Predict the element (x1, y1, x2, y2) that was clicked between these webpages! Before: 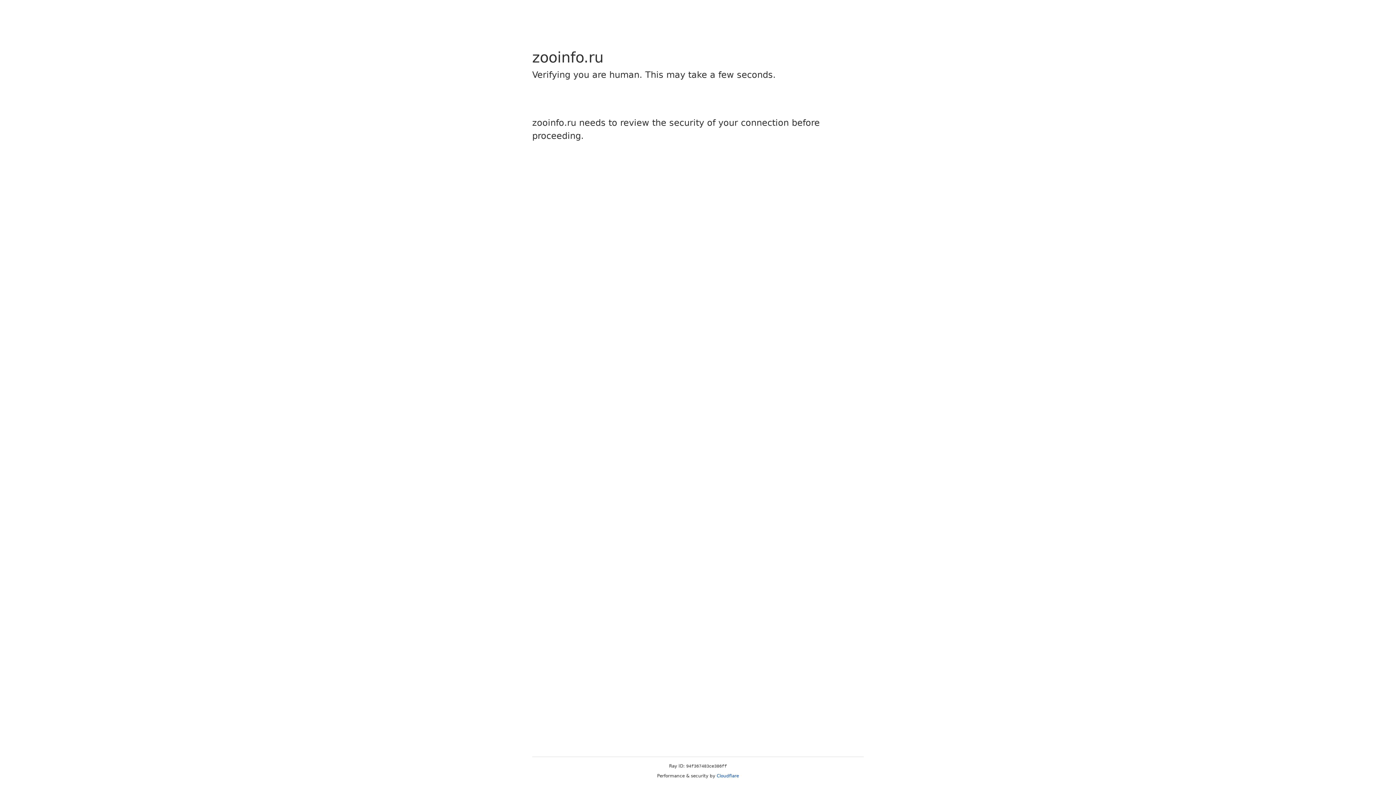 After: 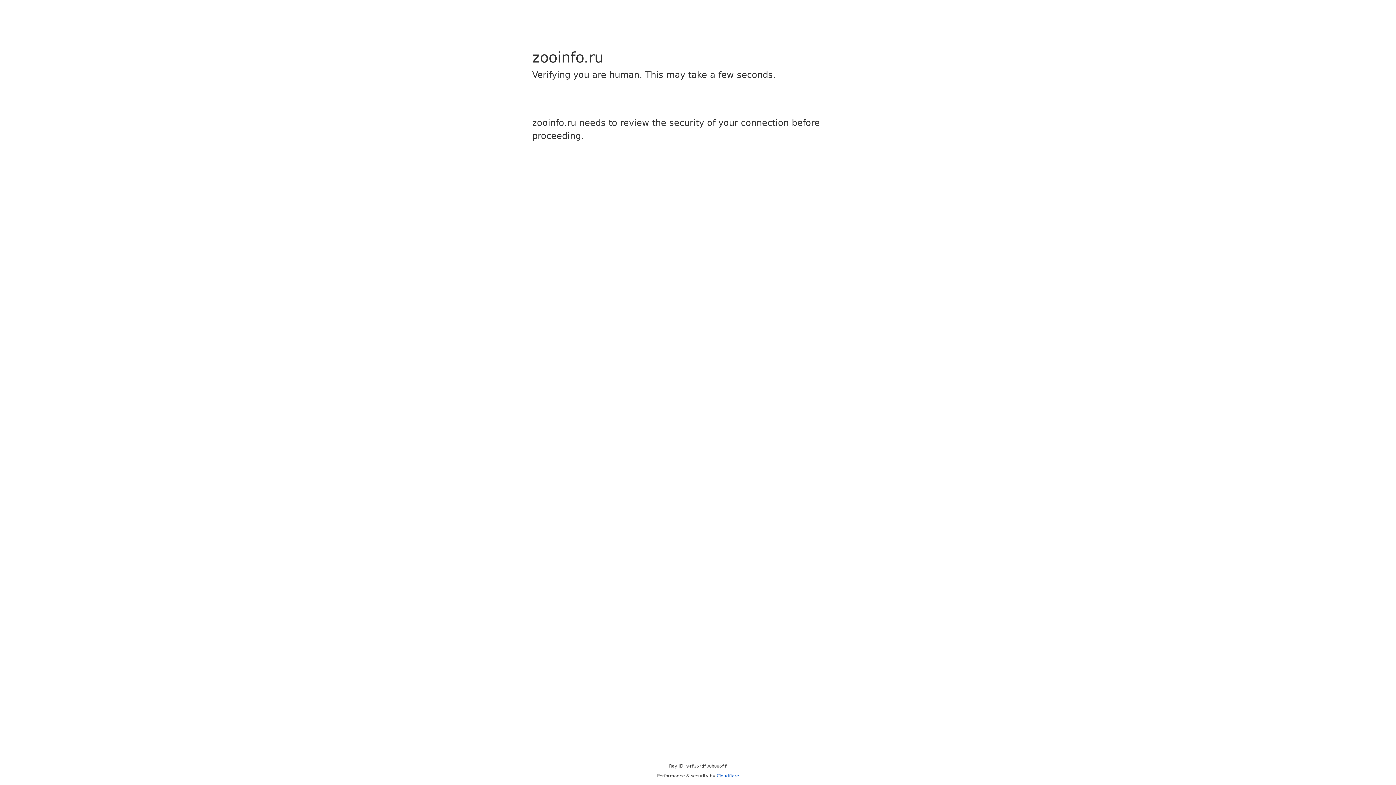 Action: label: Cloudflare bbox: (716, 773, 739, 778)